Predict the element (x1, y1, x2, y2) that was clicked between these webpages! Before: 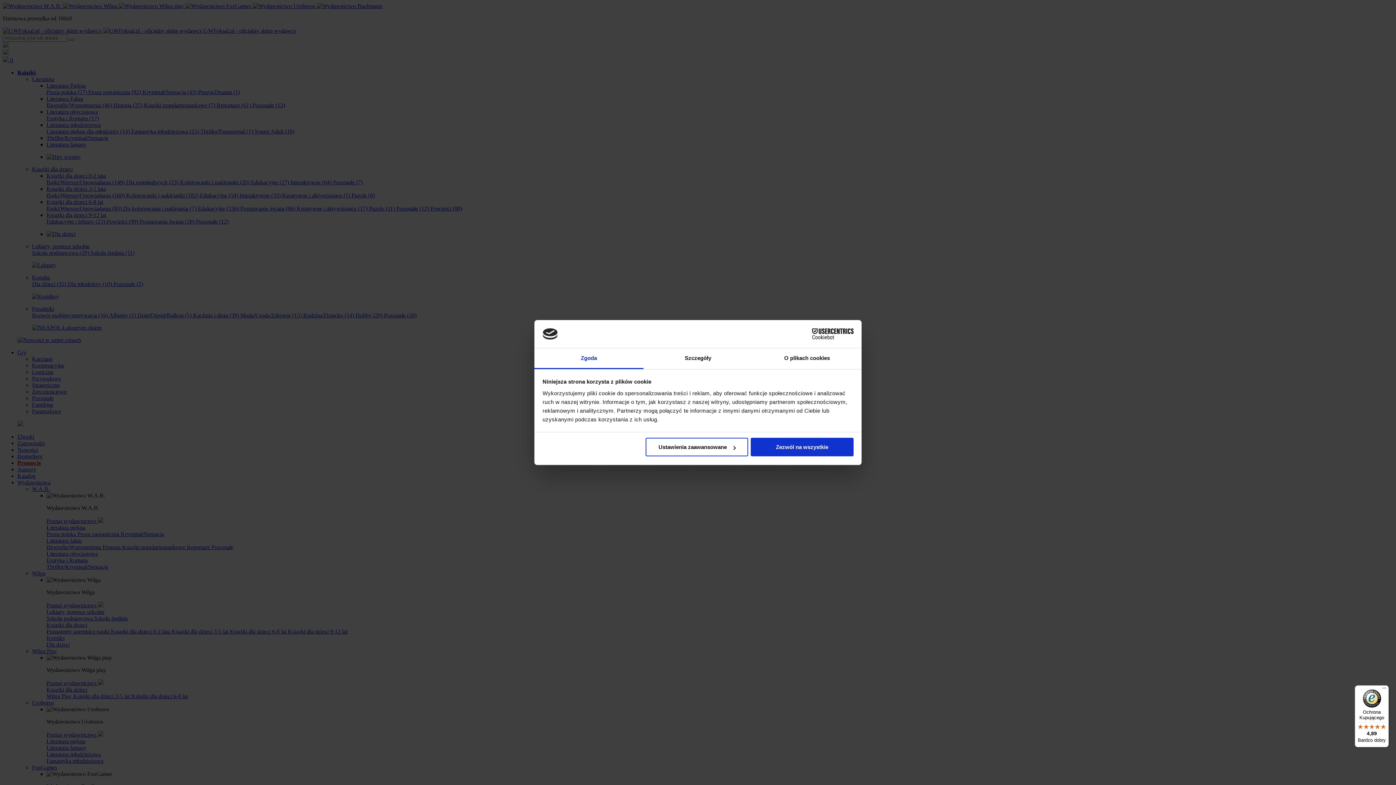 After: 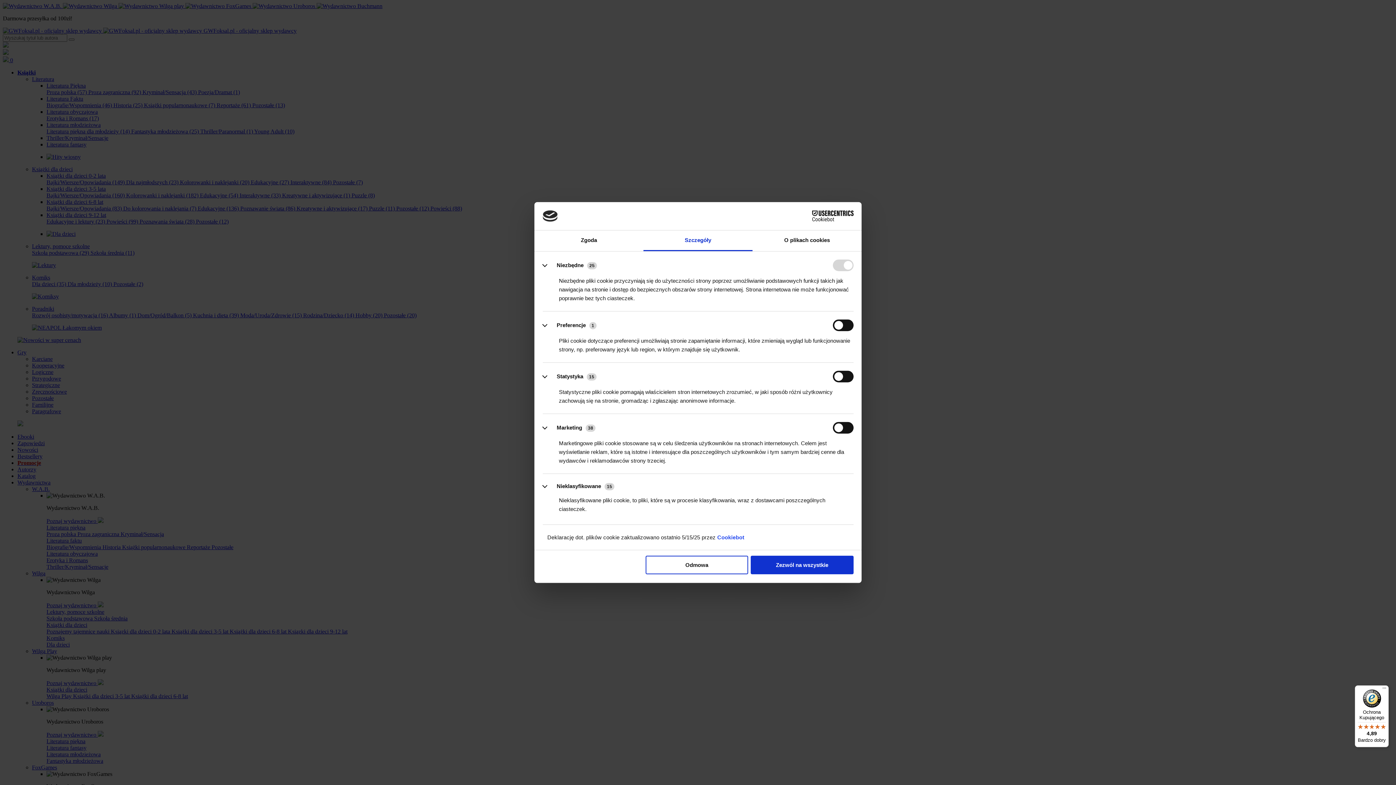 Action: bbox: (645, 438, 748, 456) label: Ustawienia zaawansowane